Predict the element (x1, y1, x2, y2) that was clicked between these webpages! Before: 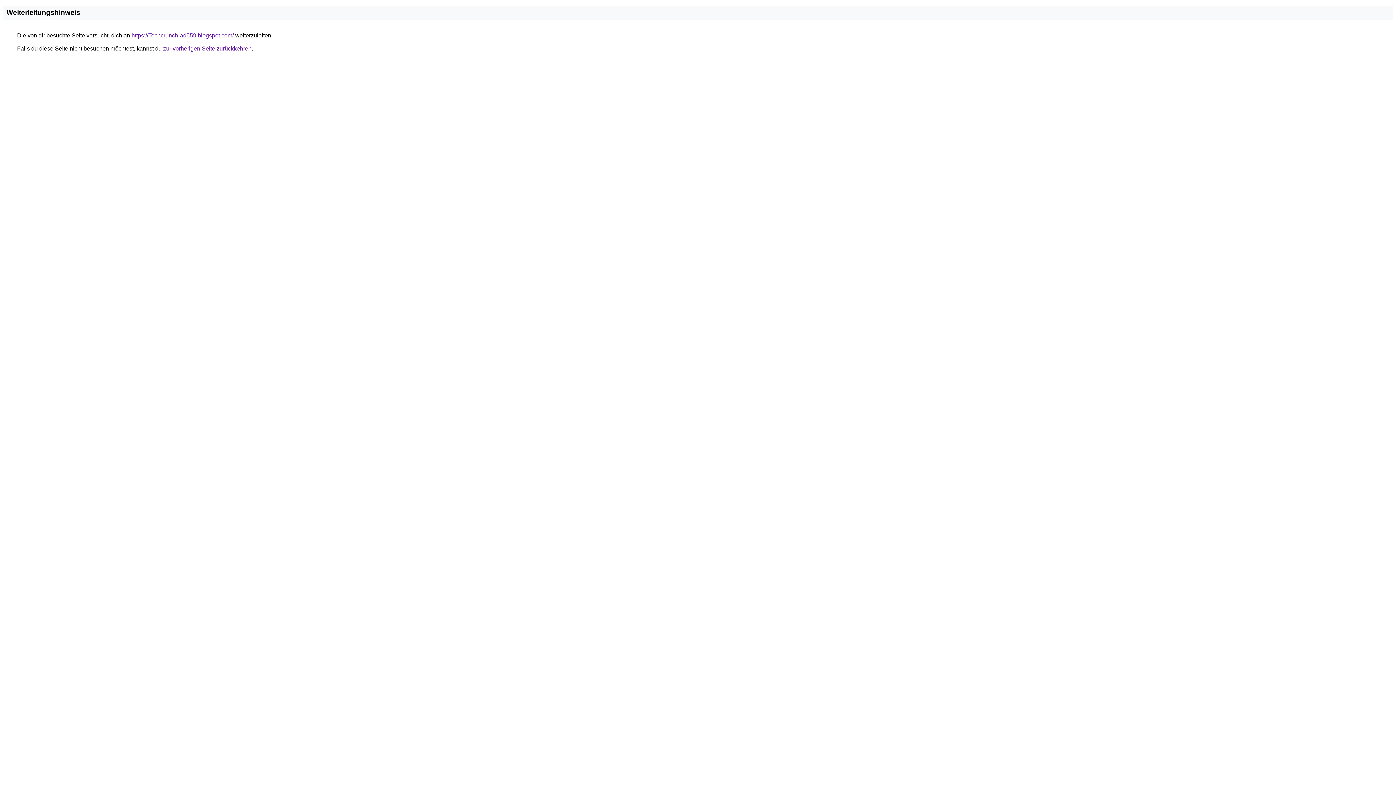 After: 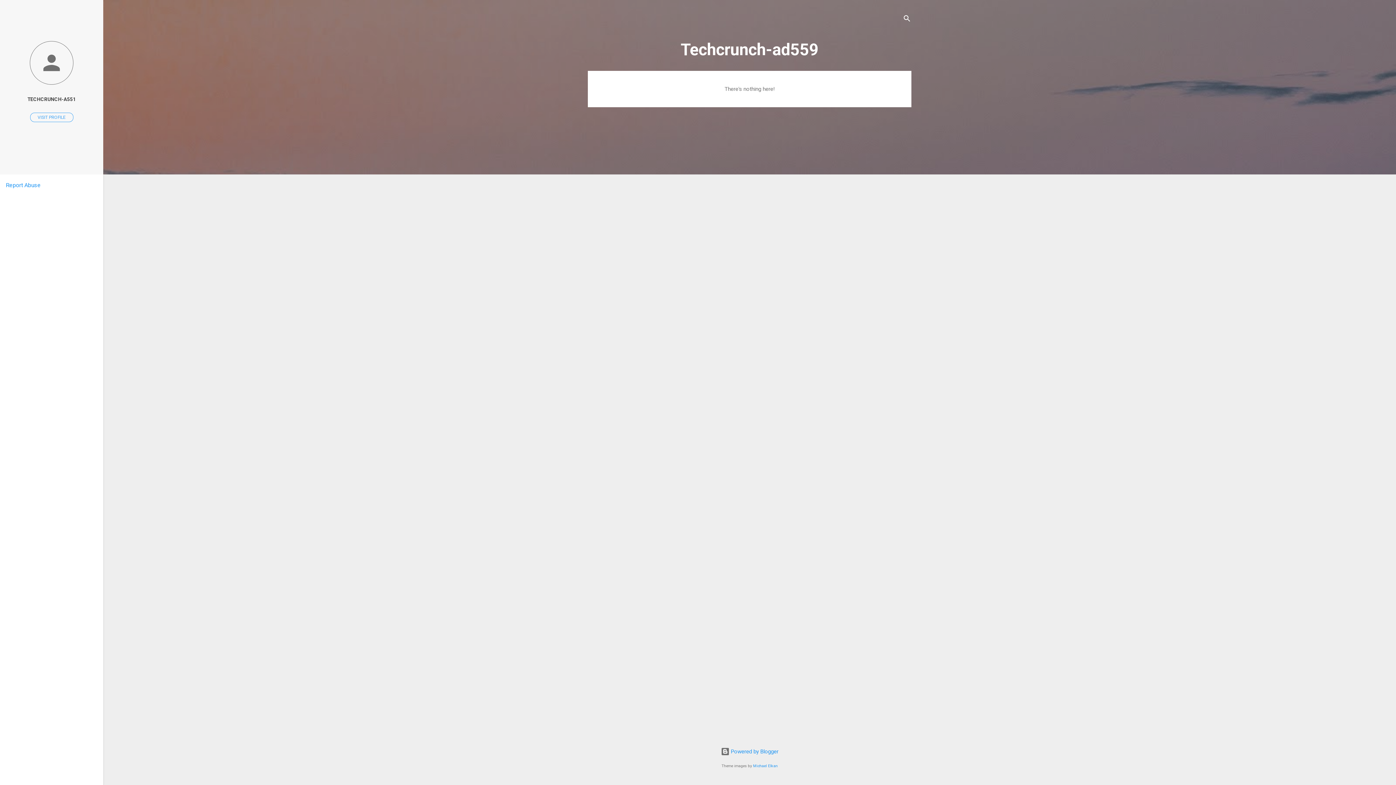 Action: label: https://Techcrunch-ad559.blogspot.com/ bbox: (131, 32, 233, 38)